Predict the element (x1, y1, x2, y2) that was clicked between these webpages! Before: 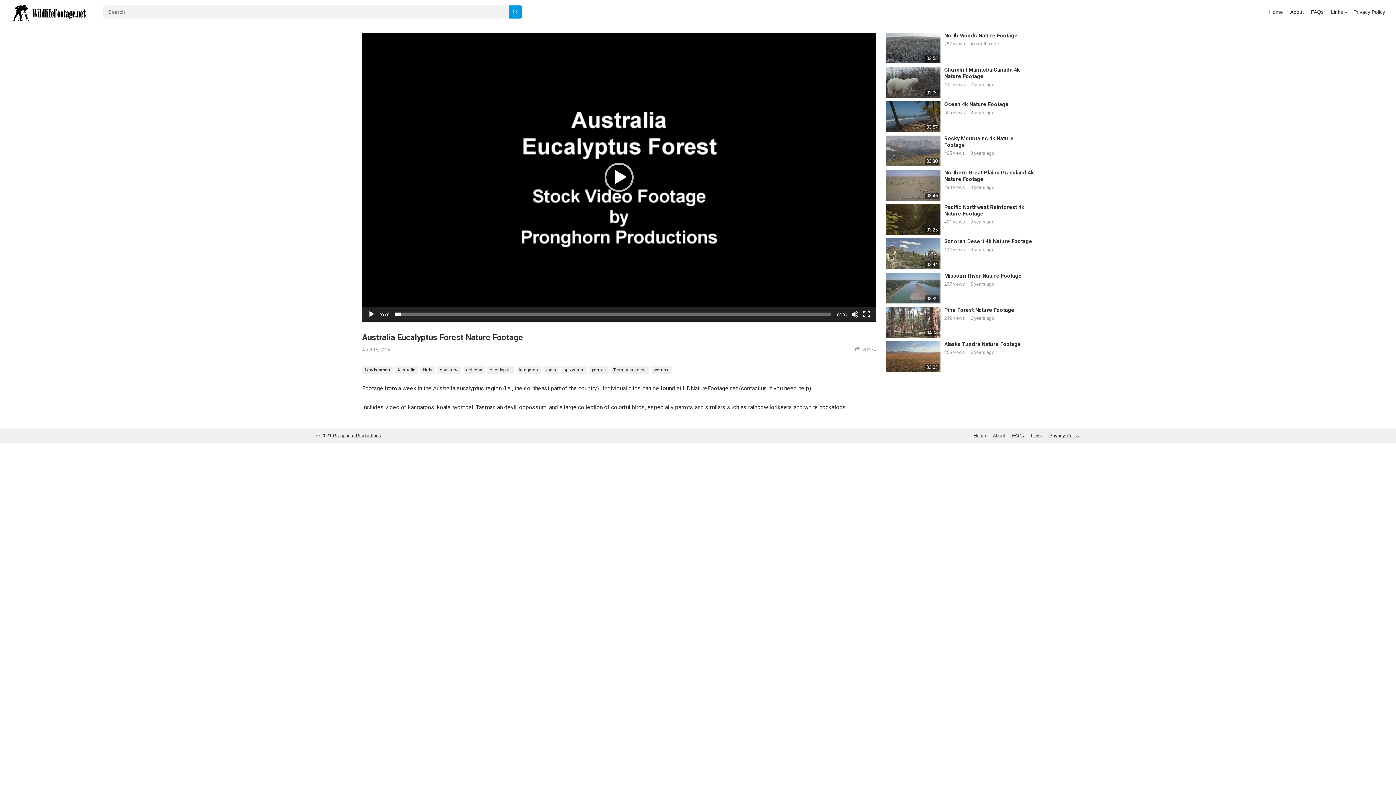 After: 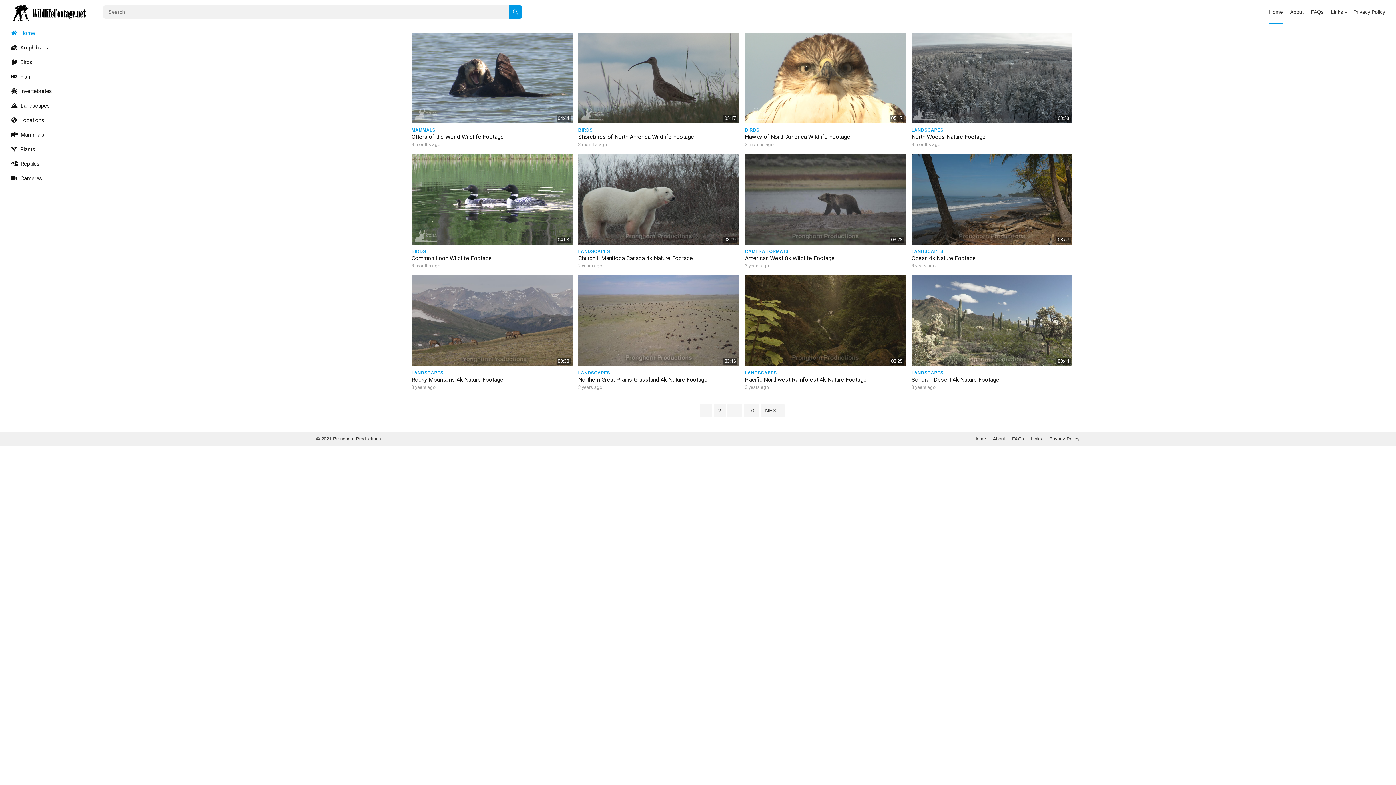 Action: bbox: (1269, 0, 1283, 24) label: Home